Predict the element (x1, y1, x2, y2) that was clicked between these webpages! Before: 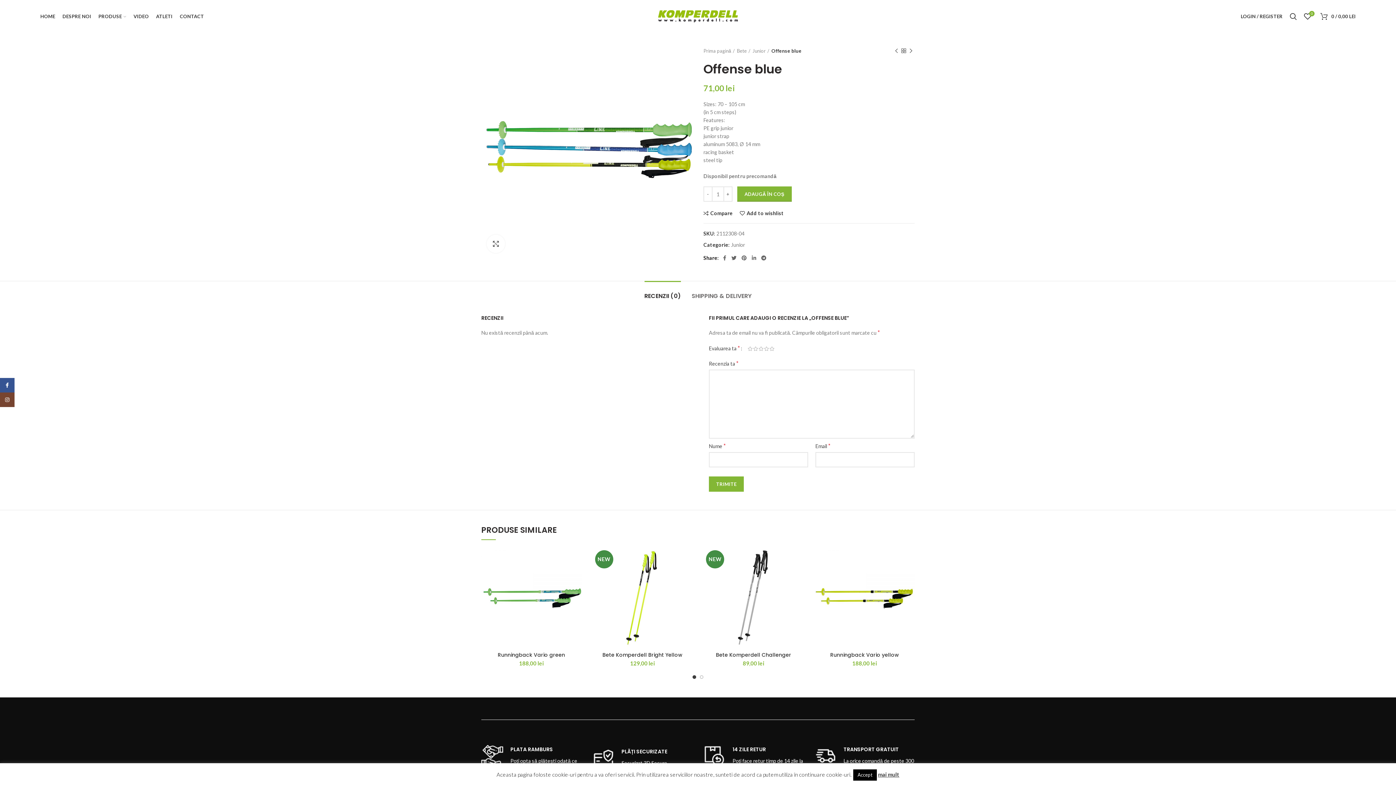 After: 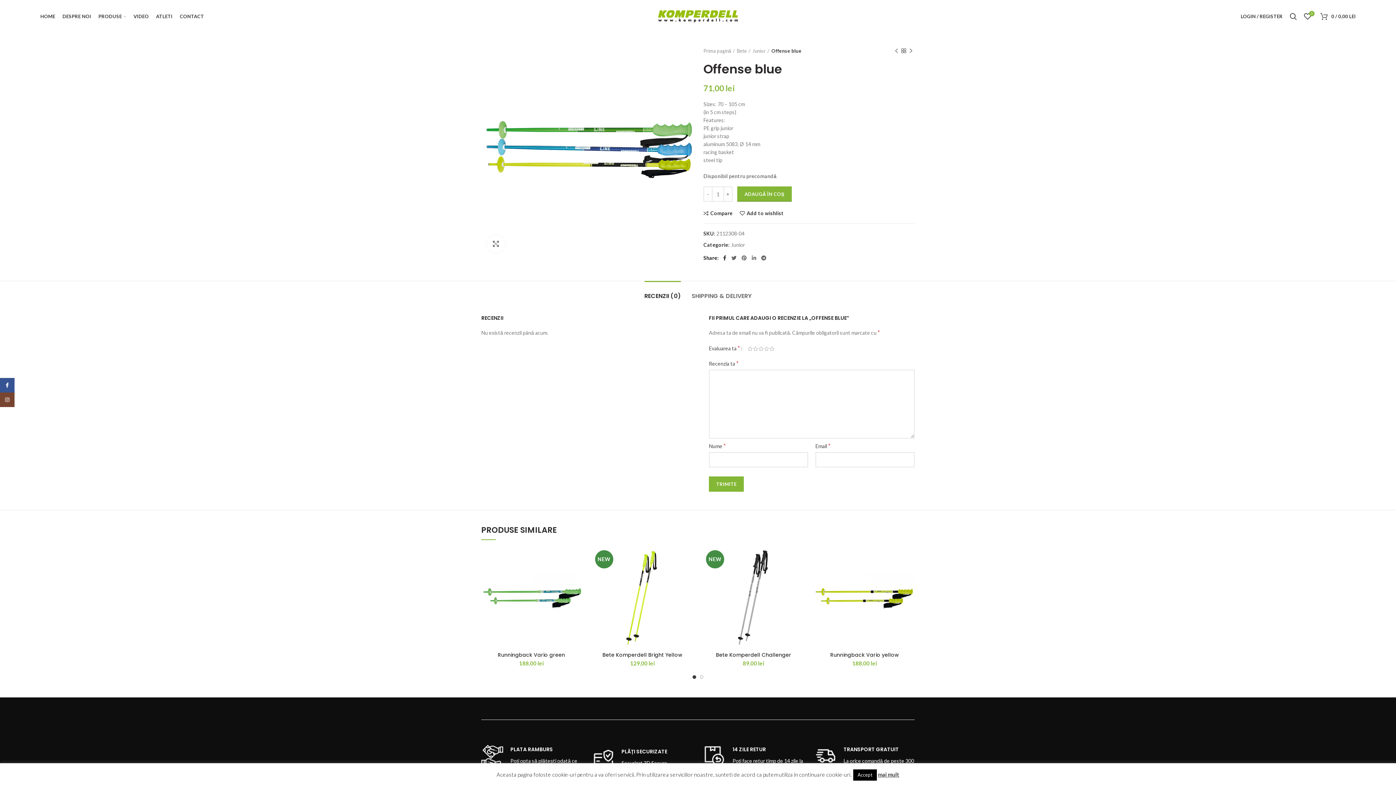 Action: bbox: (720, 253, 729, 262) label:  Facebook